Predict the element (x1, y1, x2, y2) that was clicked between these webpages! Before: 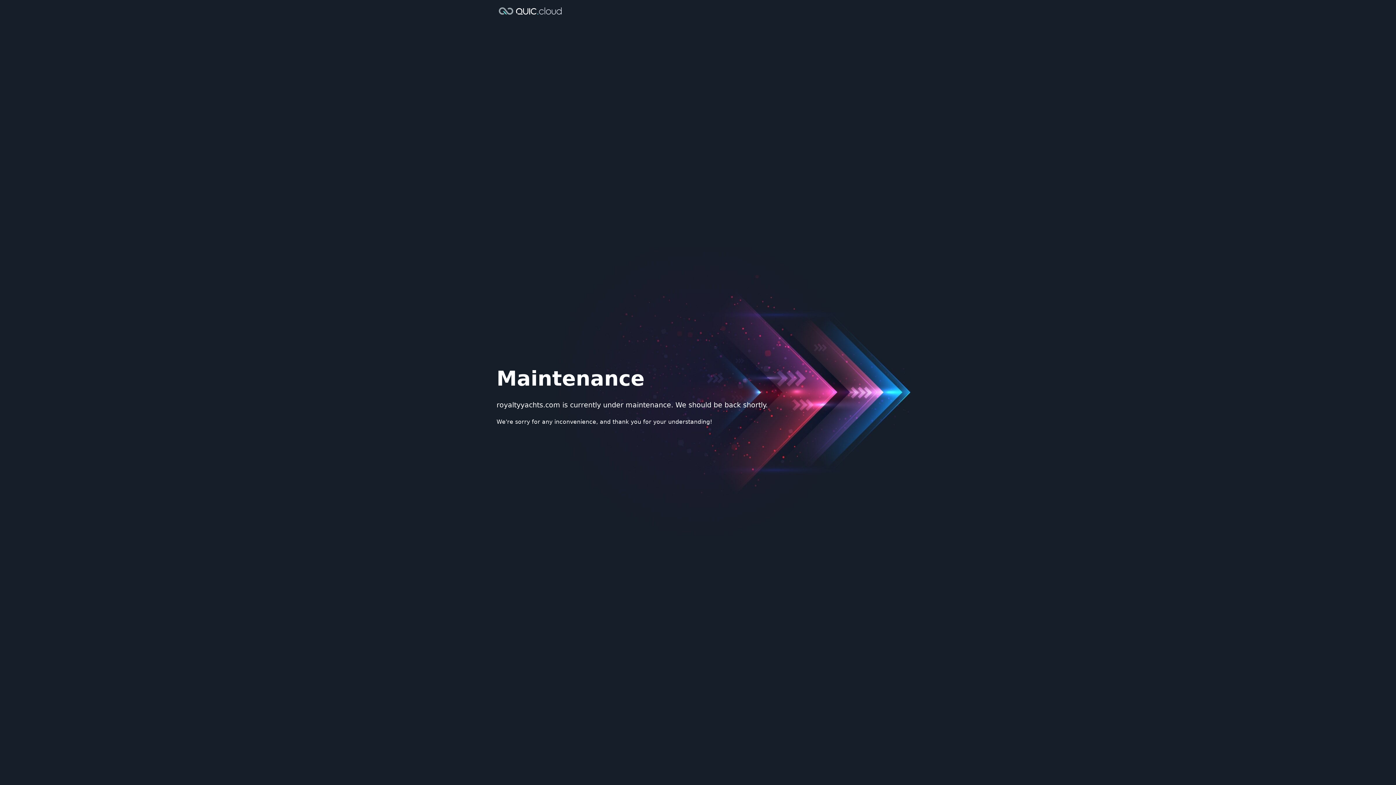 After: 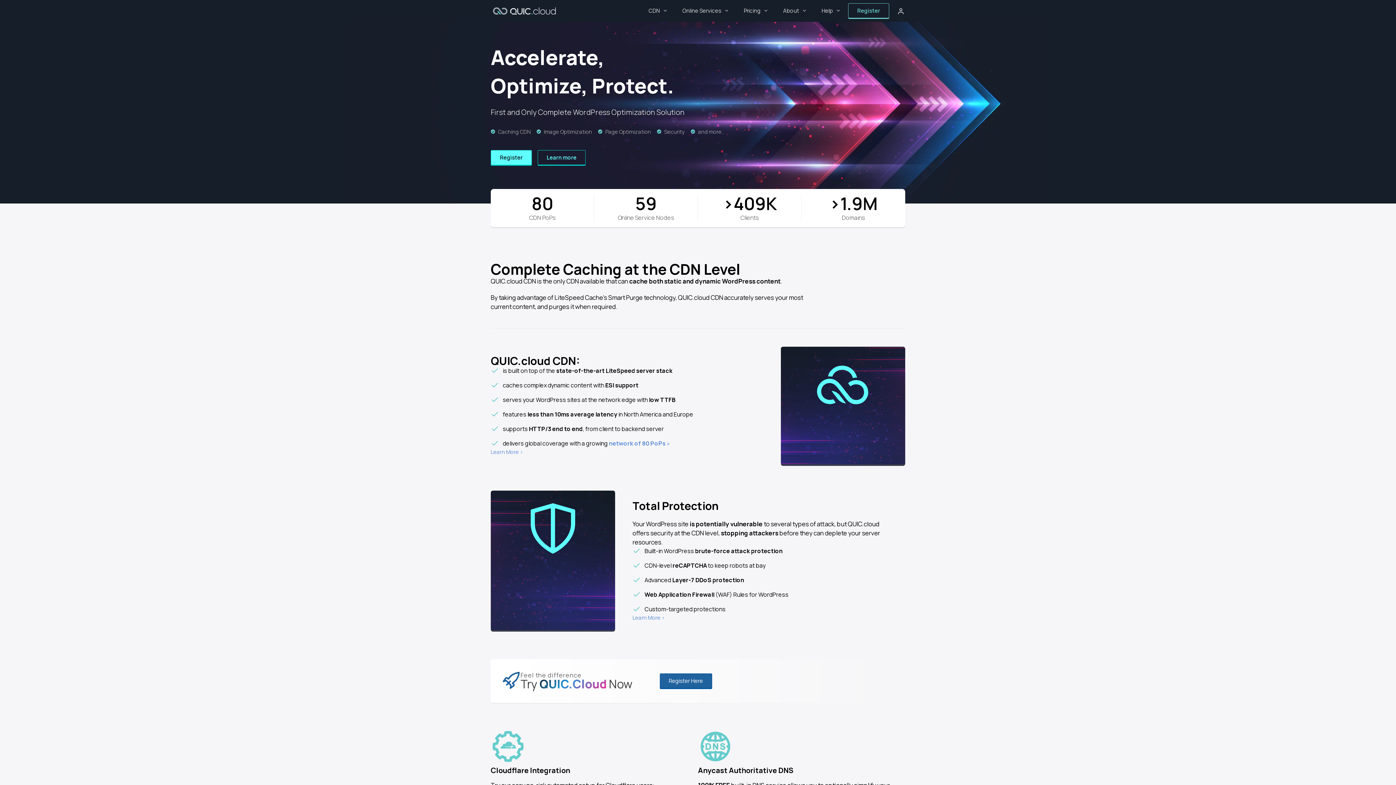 Action: bbox: (496, 6, 564, 14)